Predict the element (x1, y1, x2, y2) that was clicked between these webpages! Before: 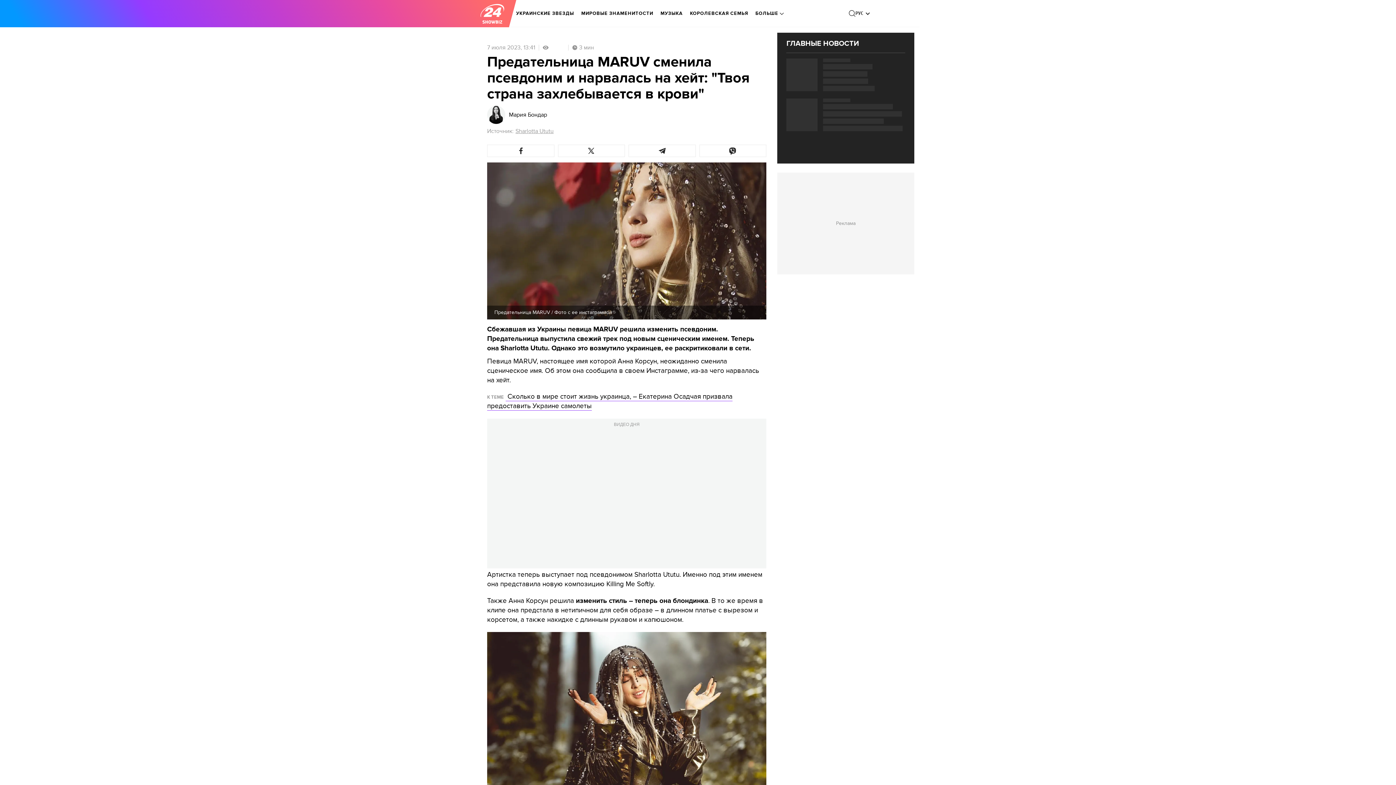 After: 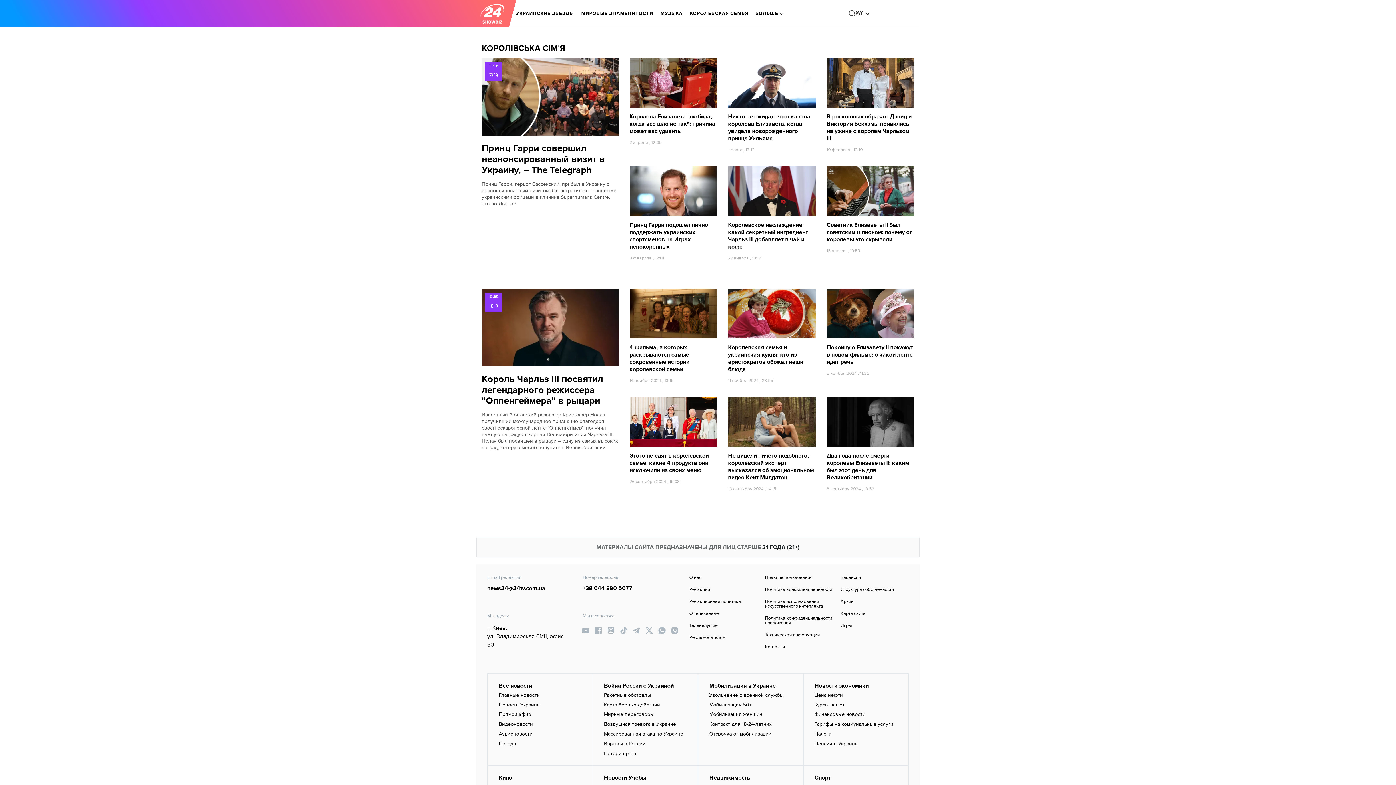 Action: bbox: (690, 5, 748, 21) label: КОРОЛЕВСКАЯ СЕМЬЯ